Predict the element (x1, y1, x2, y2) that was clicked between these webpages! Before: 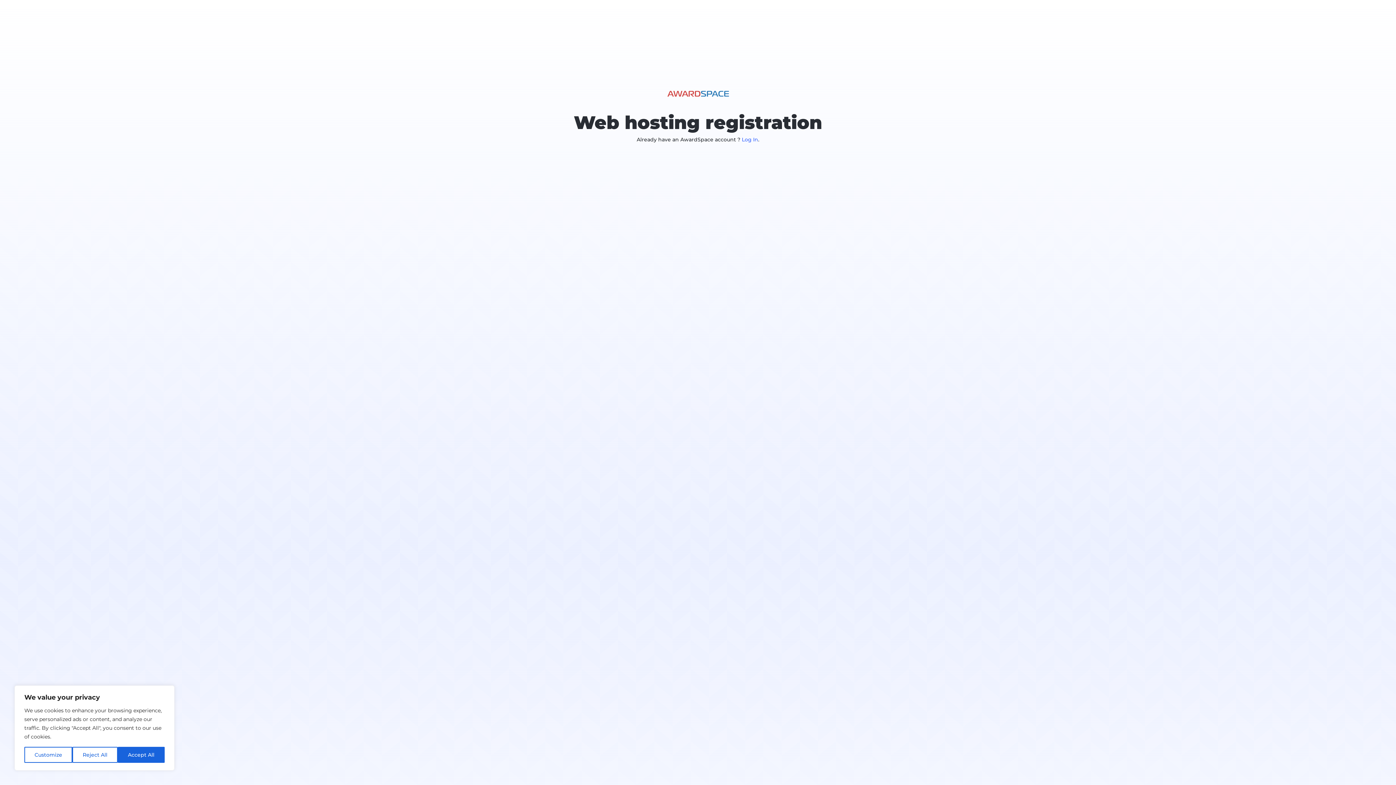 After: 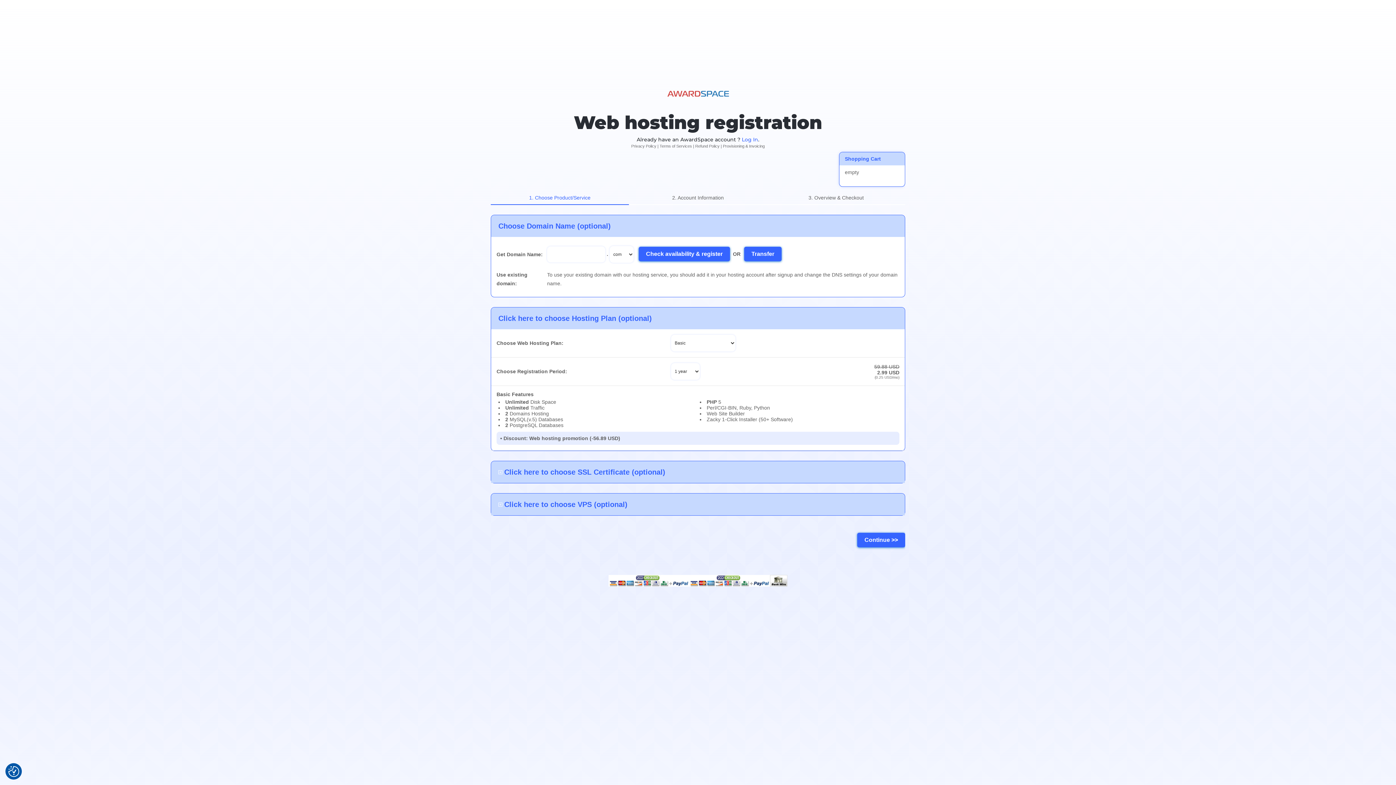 Action: bbox: (72, 747, 117, 763) label: Reject All